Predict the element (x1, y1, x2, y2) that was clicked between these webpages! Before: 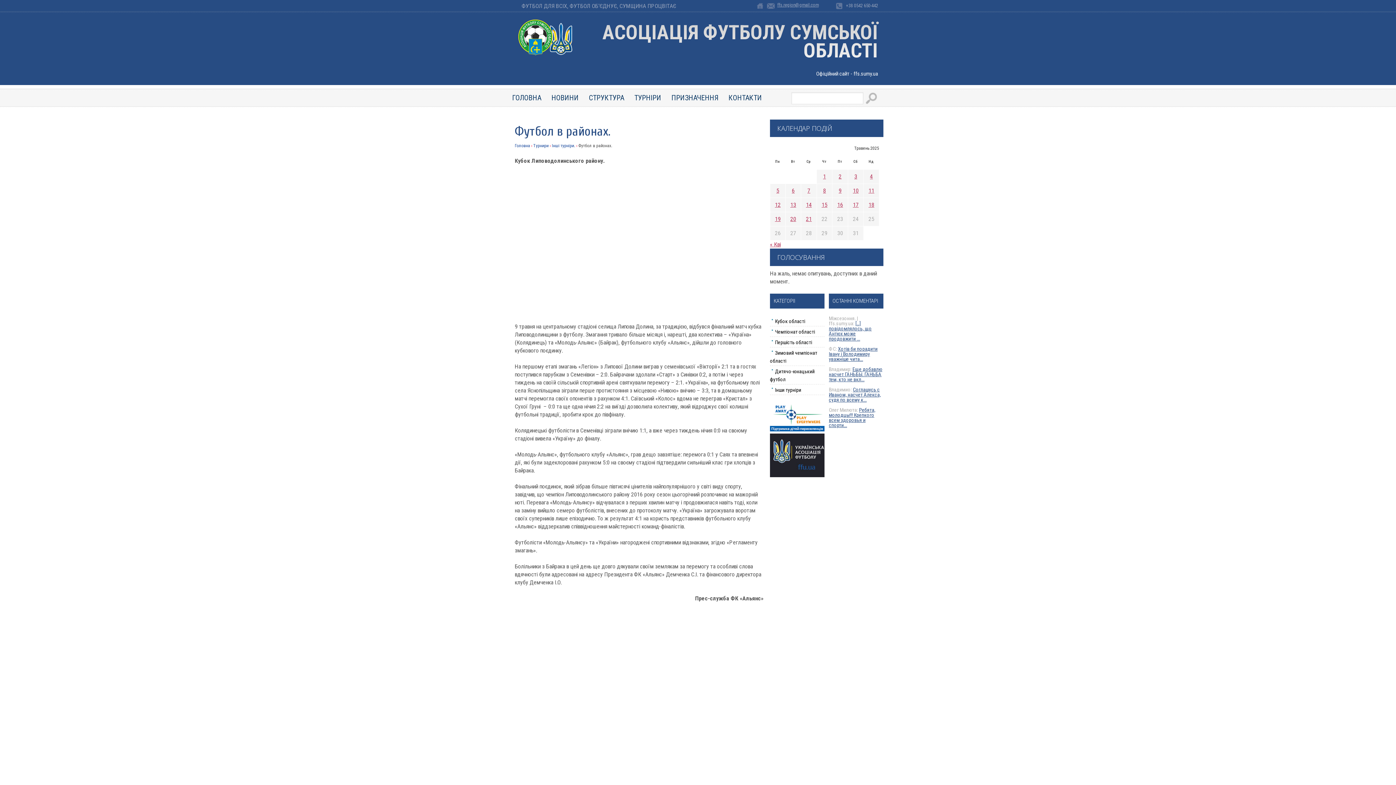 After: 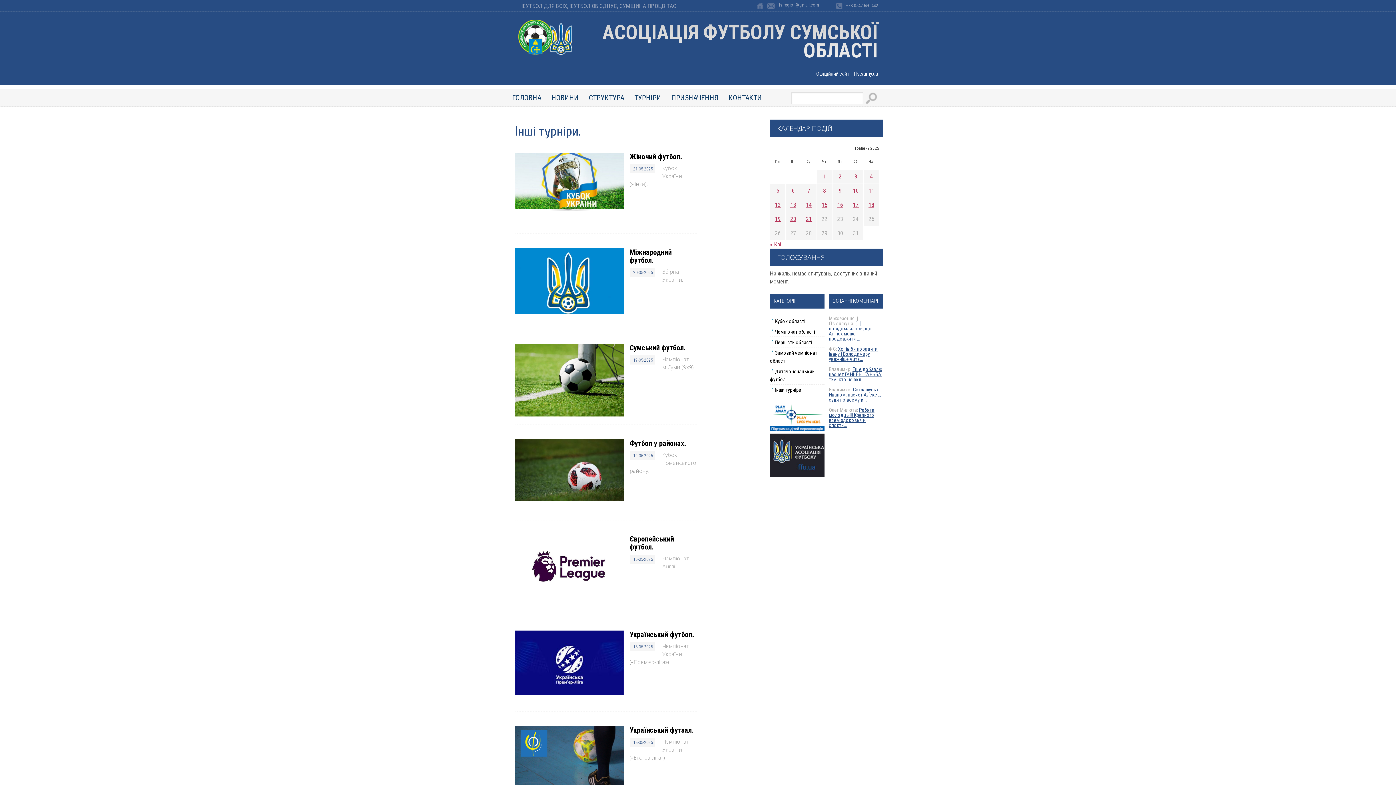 Action: bbox: (552, 143, 575, 148) label: Iнші турнiри.